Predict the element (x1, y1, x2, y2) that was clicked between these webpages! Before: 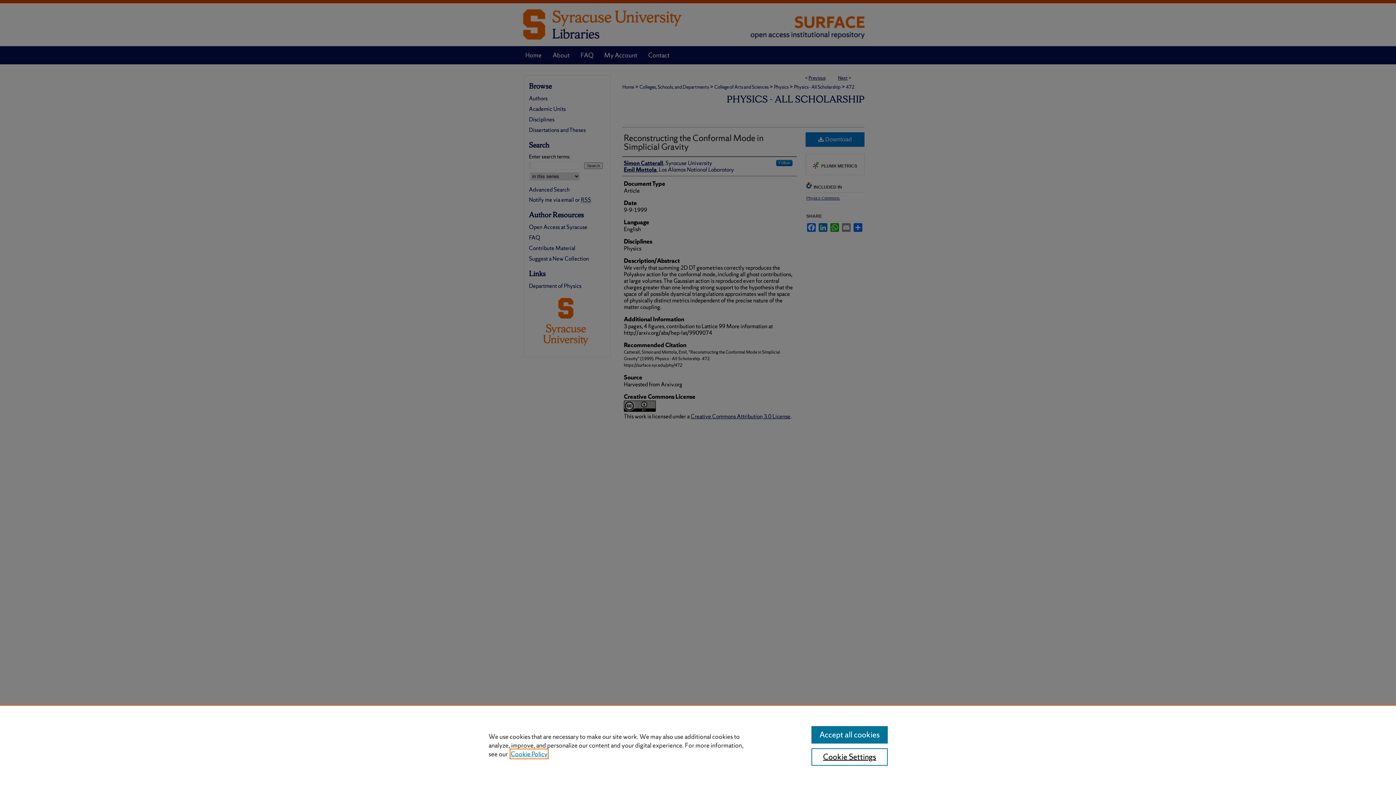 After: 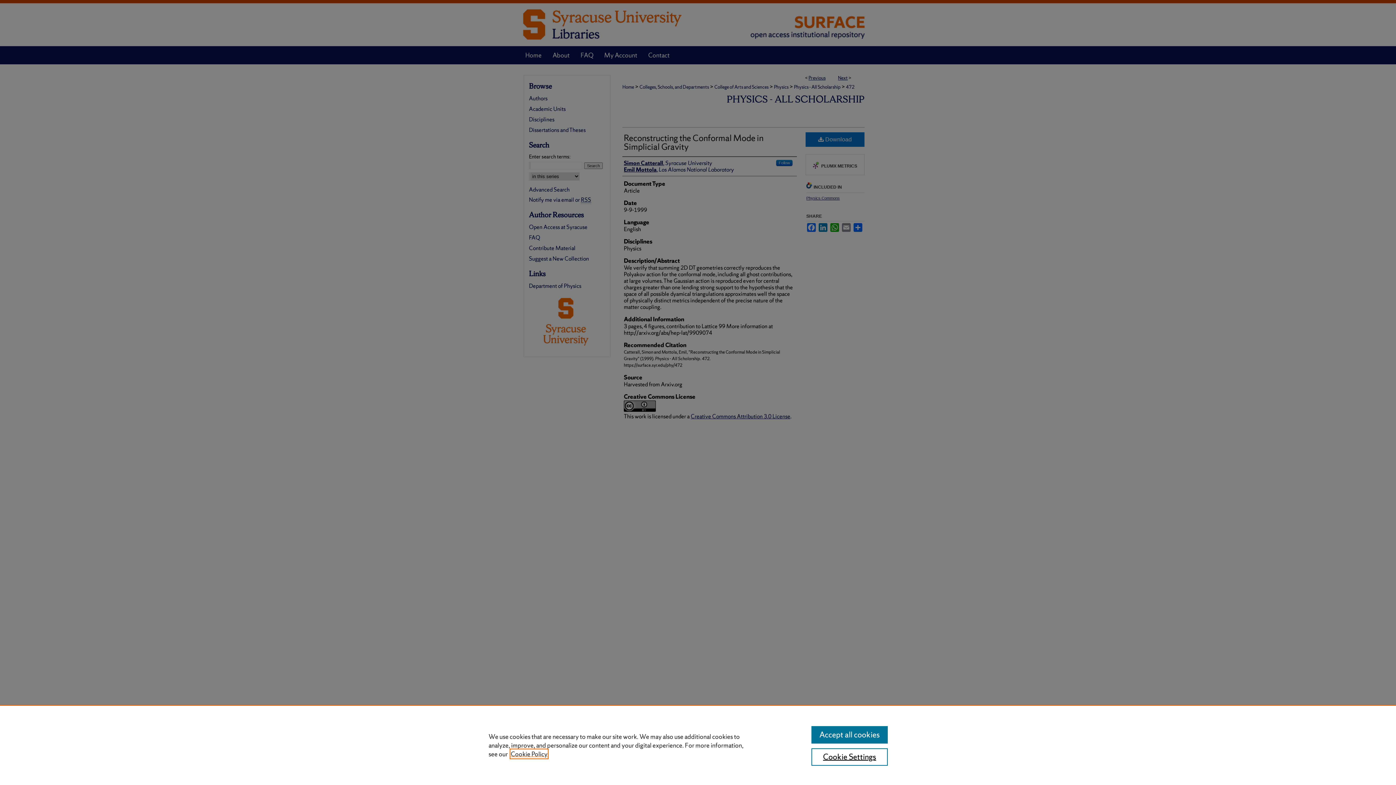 Action: bbox: (510, 750, 547, 758) label: , opens in a new tab